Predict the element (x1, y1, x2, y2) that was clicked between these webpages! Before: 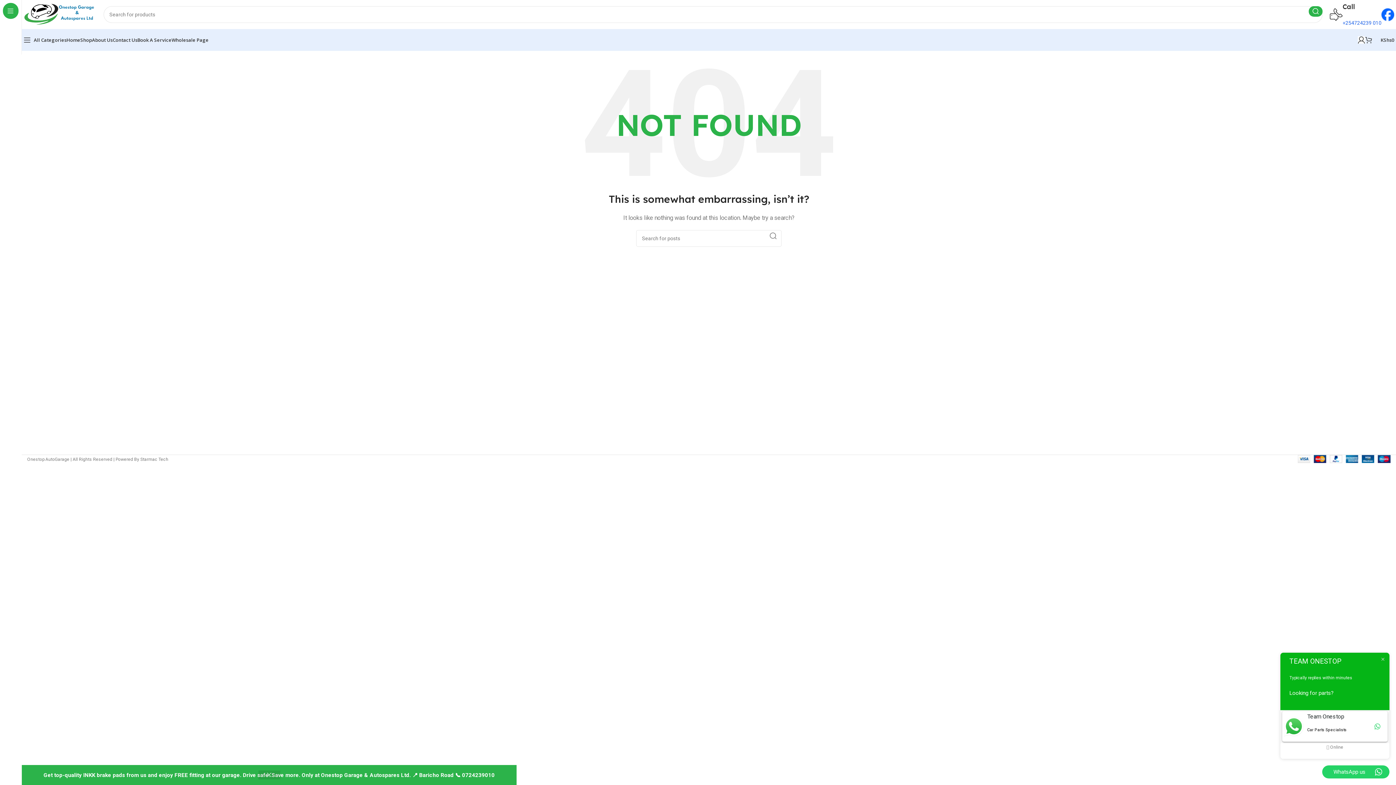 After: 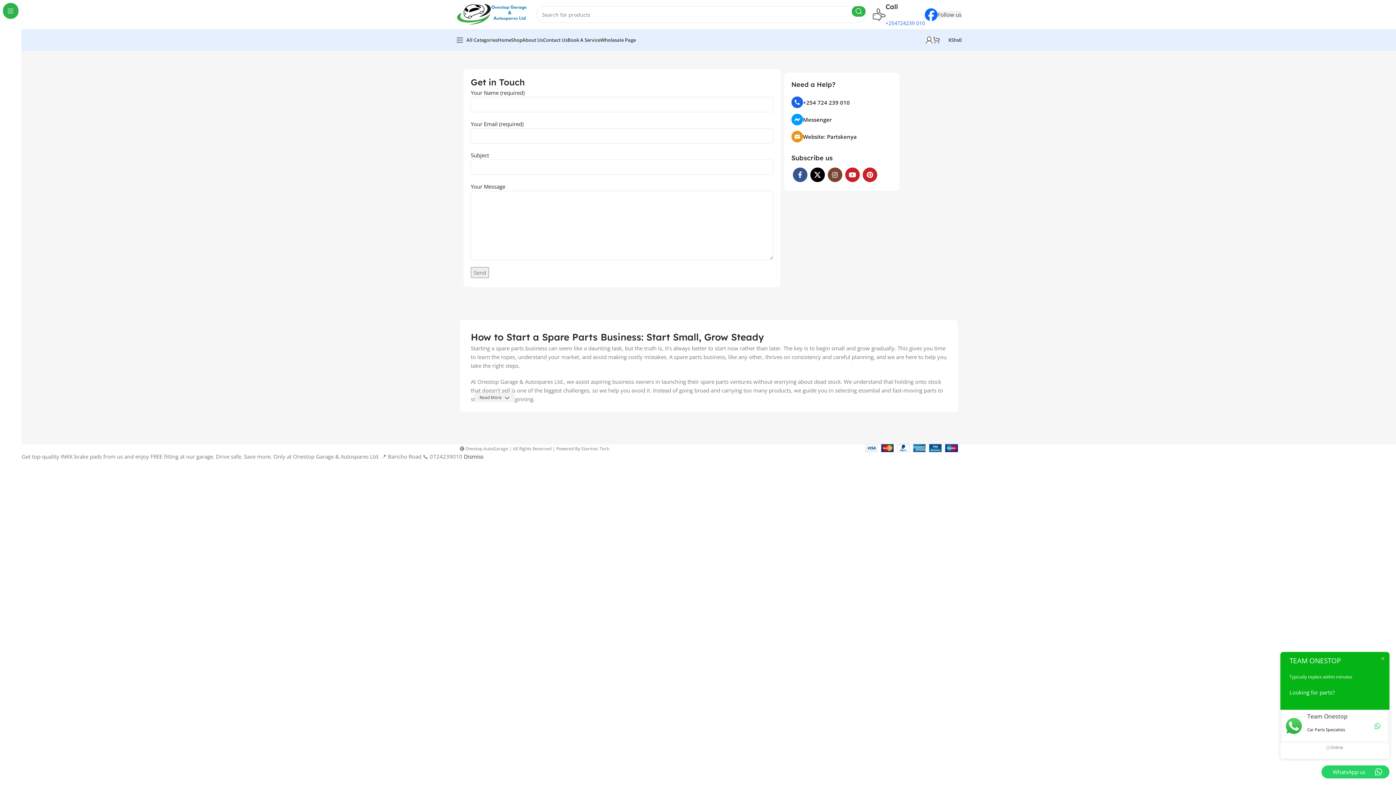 Action: label: Wholesale Page bbox: (171, 32, 208, 47)